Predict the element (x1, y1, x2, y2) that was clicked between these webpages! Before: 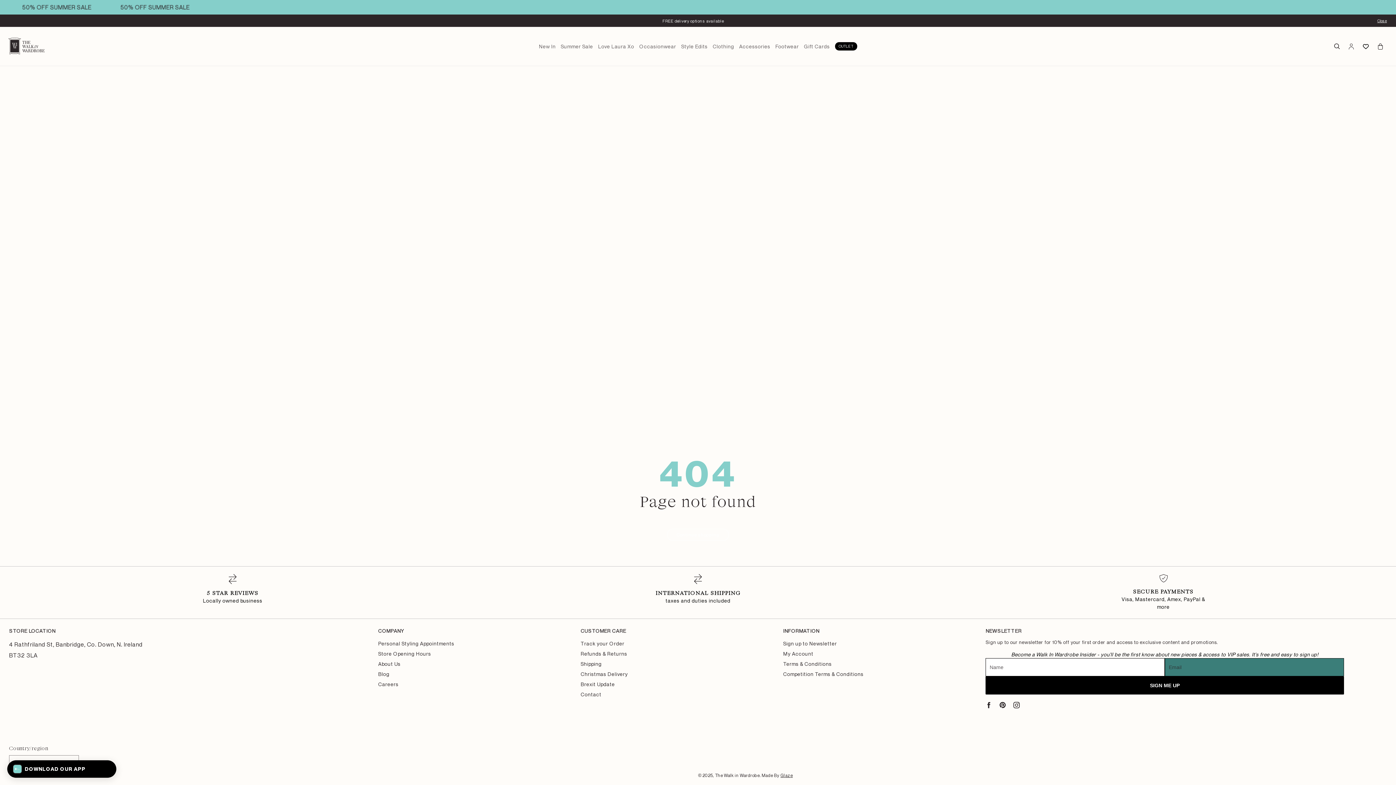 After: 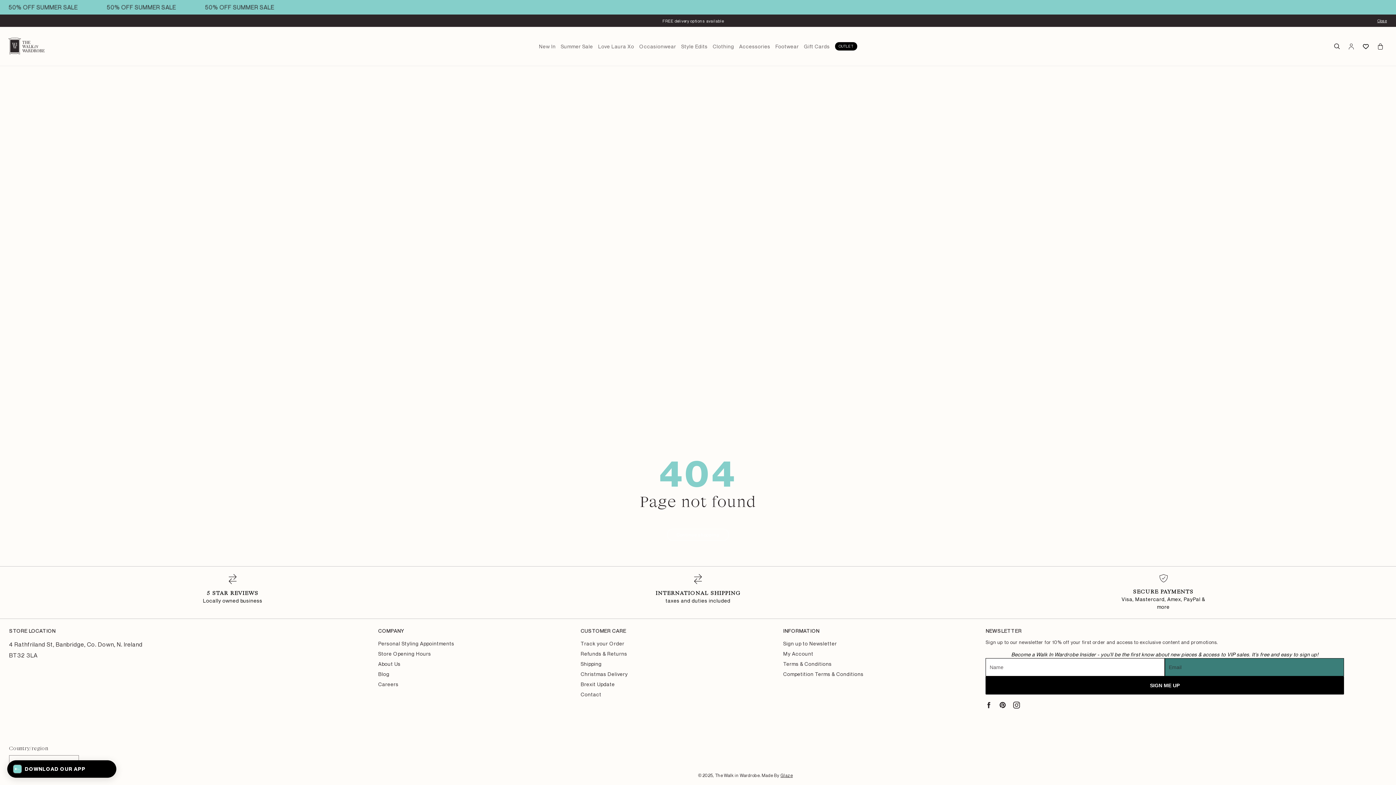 Action: label: Instagram bbox: (1013, 702, 1020, 708)